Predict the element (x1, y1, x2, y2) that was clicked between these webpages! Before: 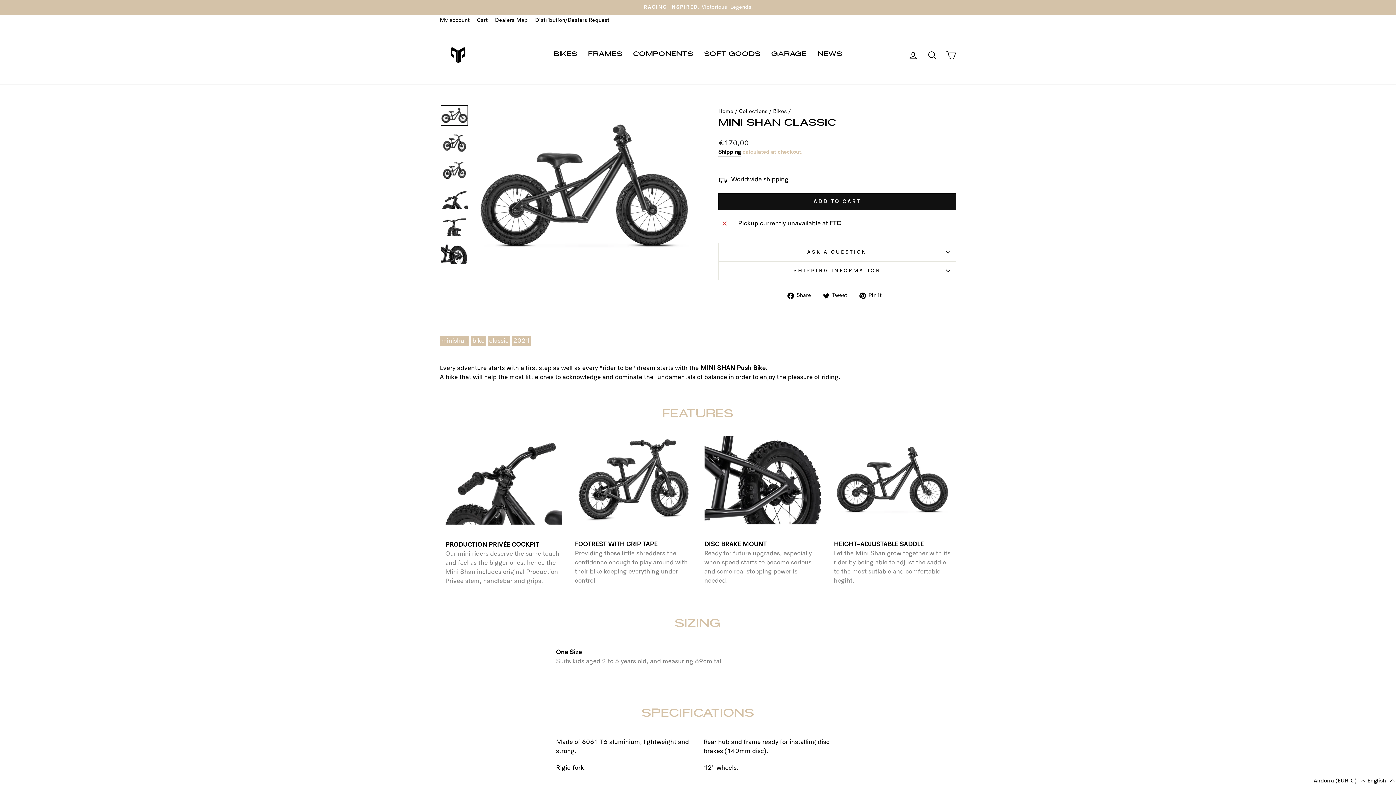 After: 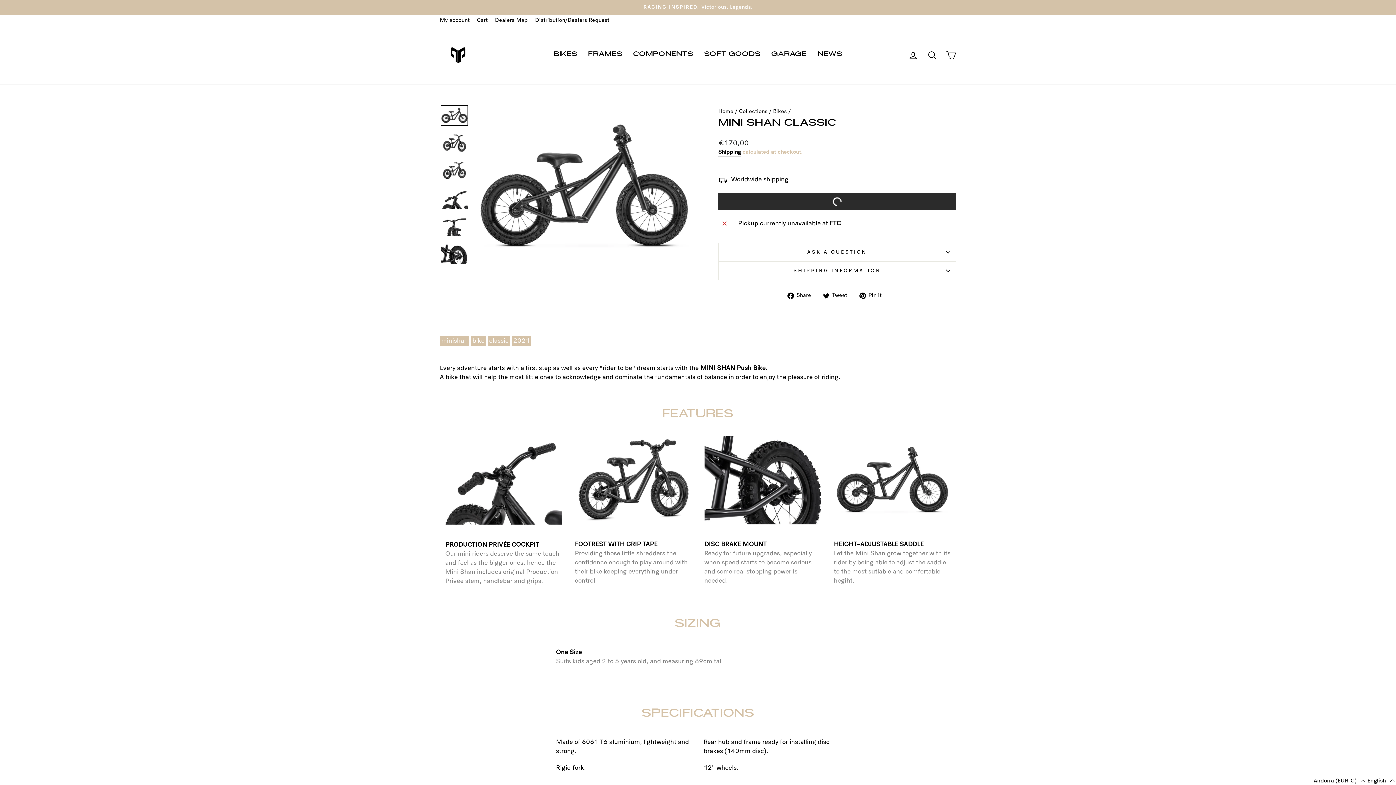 Action: label: ADD TO CART bbox: (718, 193, 956, 210)